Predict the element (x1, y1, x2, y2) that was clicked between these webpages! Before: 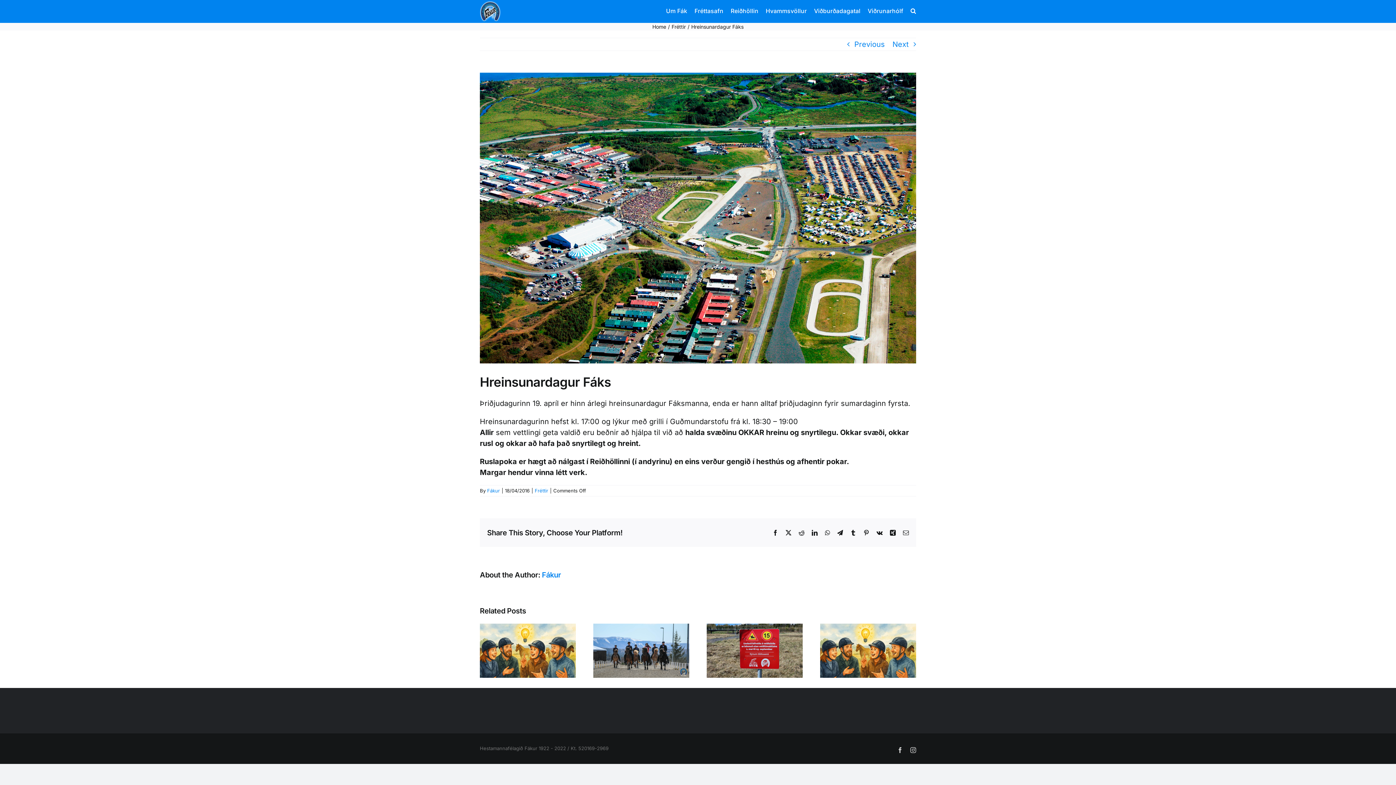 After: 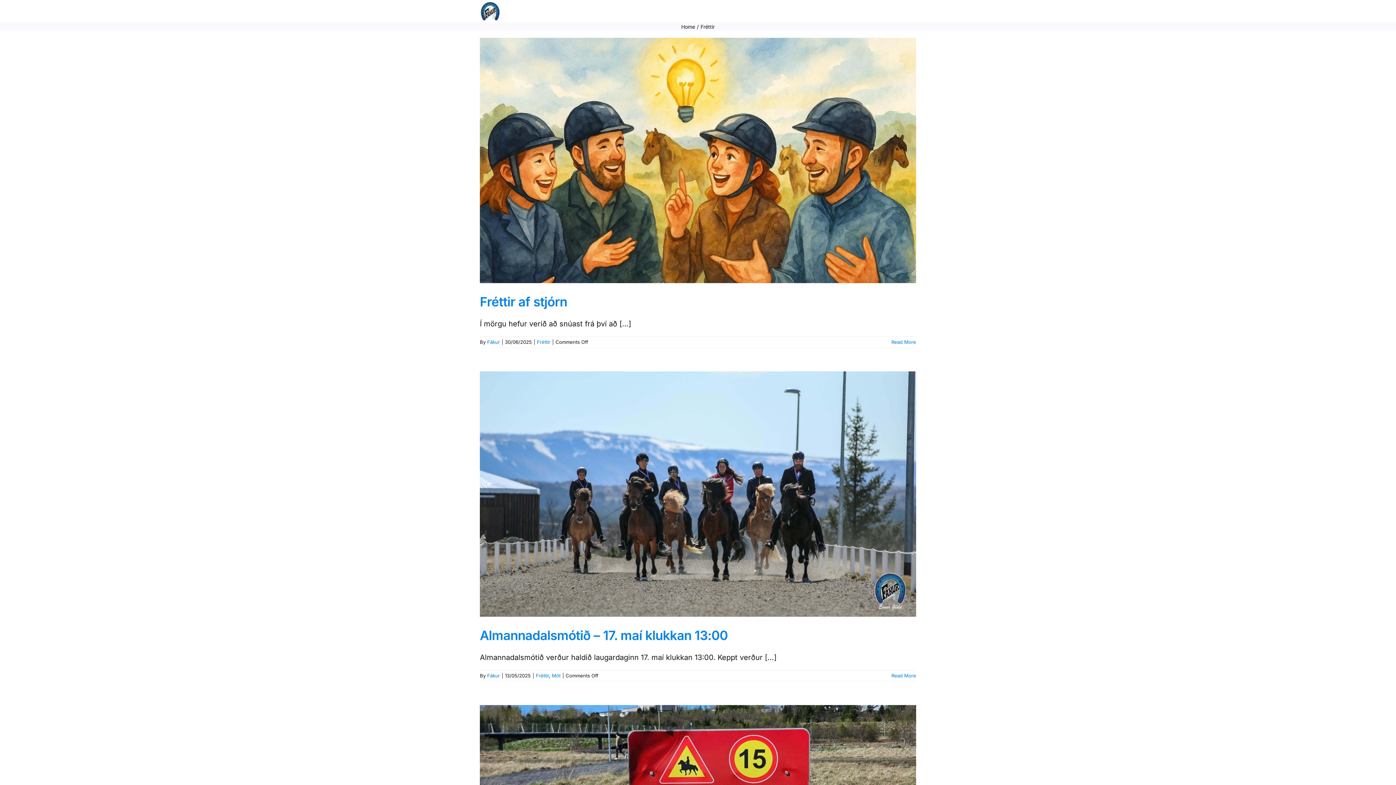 Action: bbox: (671, 23, 686, 29) label: Fréttir